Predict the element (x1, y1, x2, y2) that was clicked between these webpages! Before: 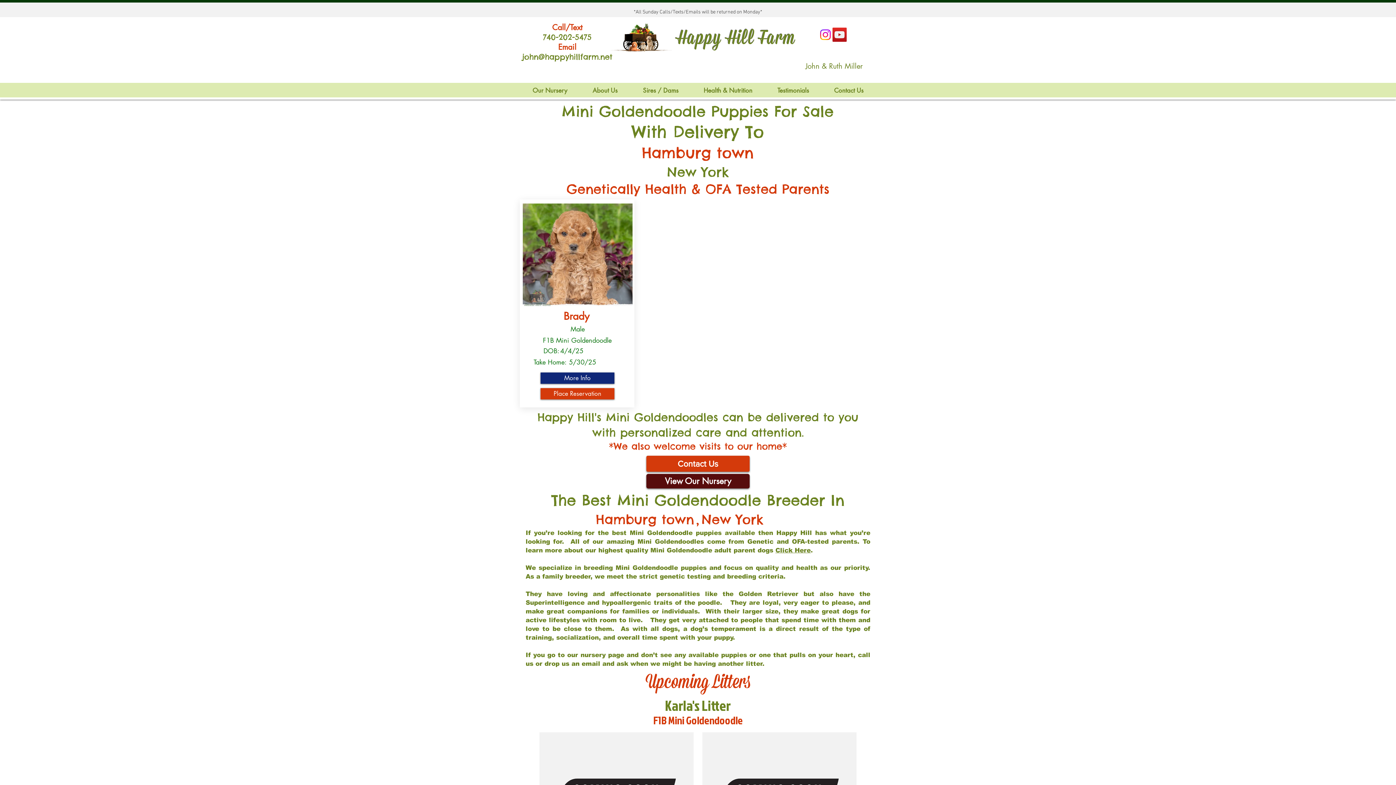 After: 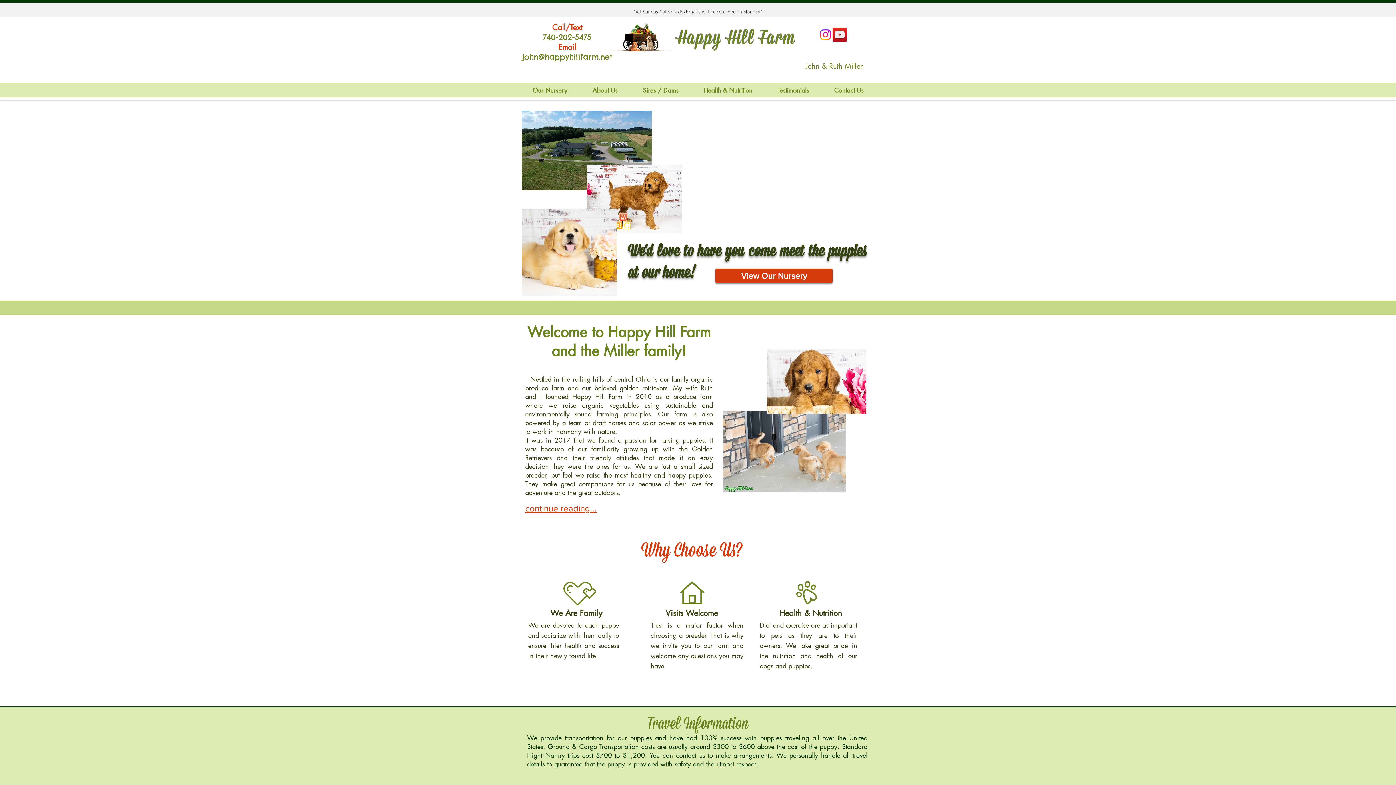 Action: bbox: (677, 24, 796, 49) label: Happy Hill Farm